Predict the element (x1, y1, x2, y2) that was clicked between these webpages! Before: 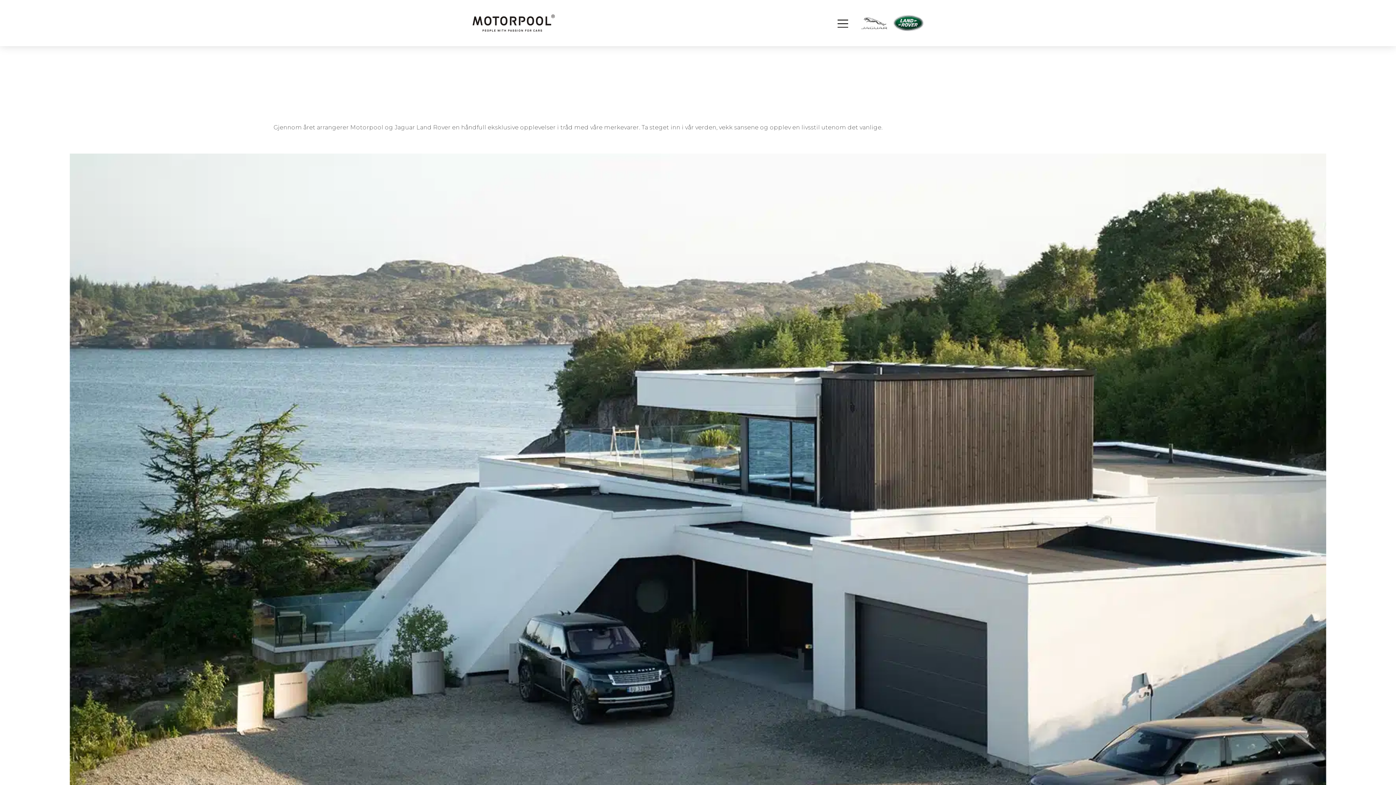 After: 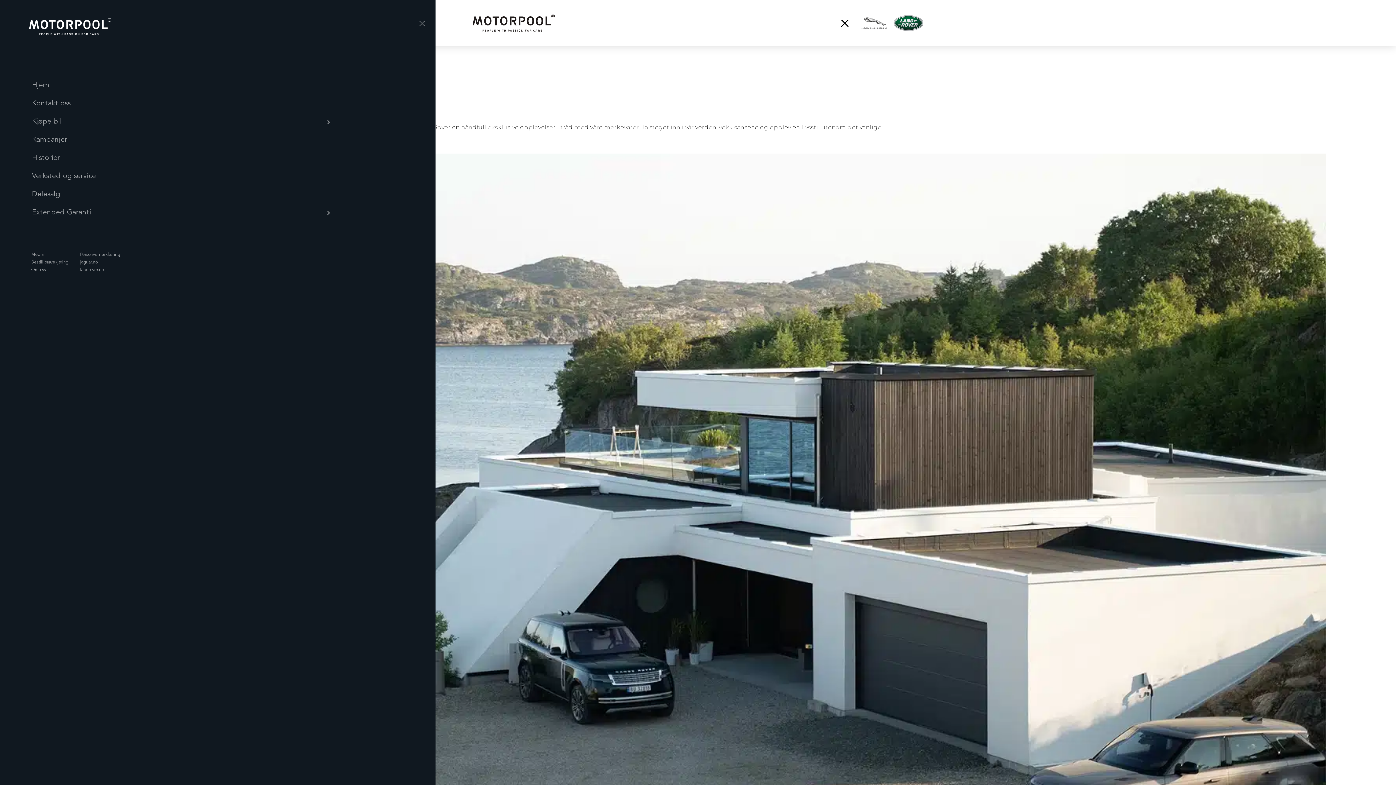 Action: bbox: (837, 23, 848, 28)